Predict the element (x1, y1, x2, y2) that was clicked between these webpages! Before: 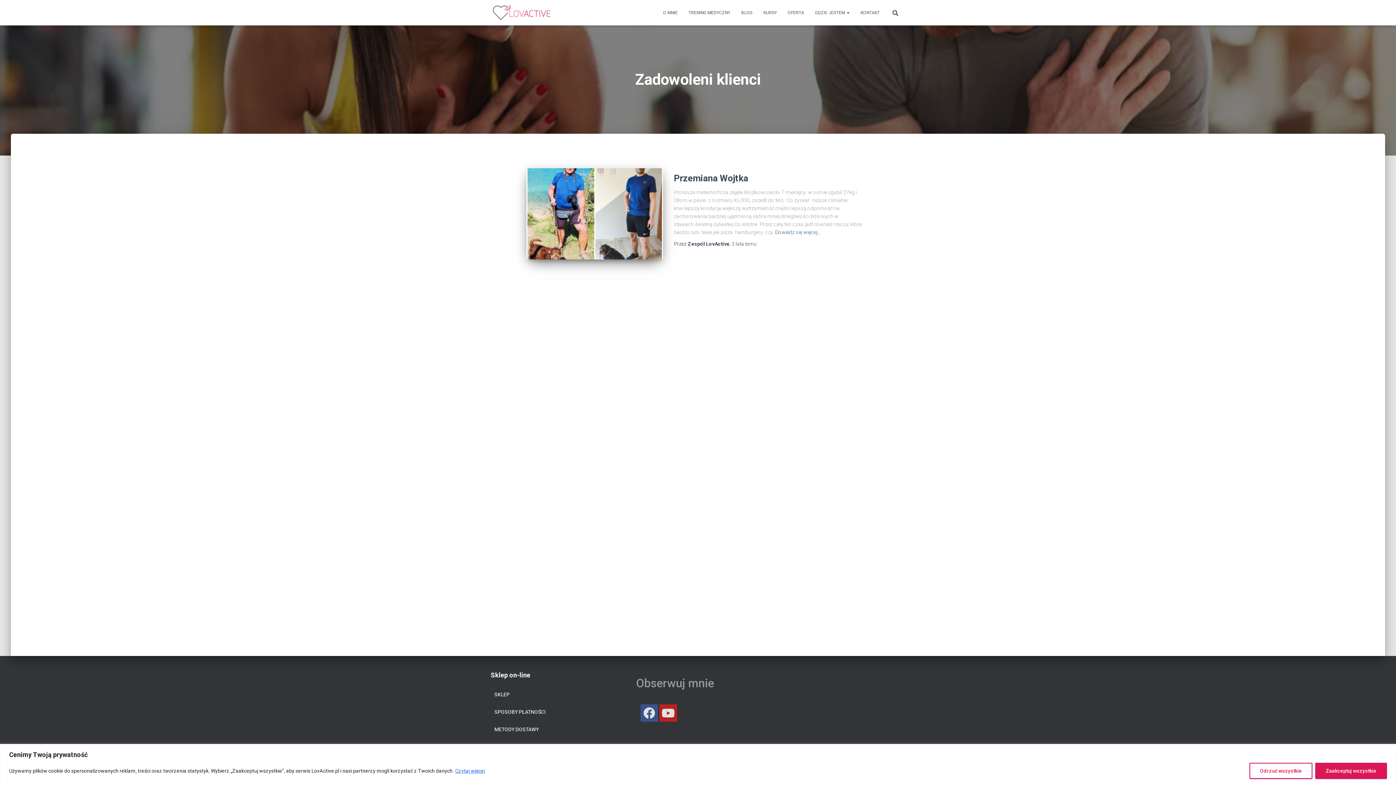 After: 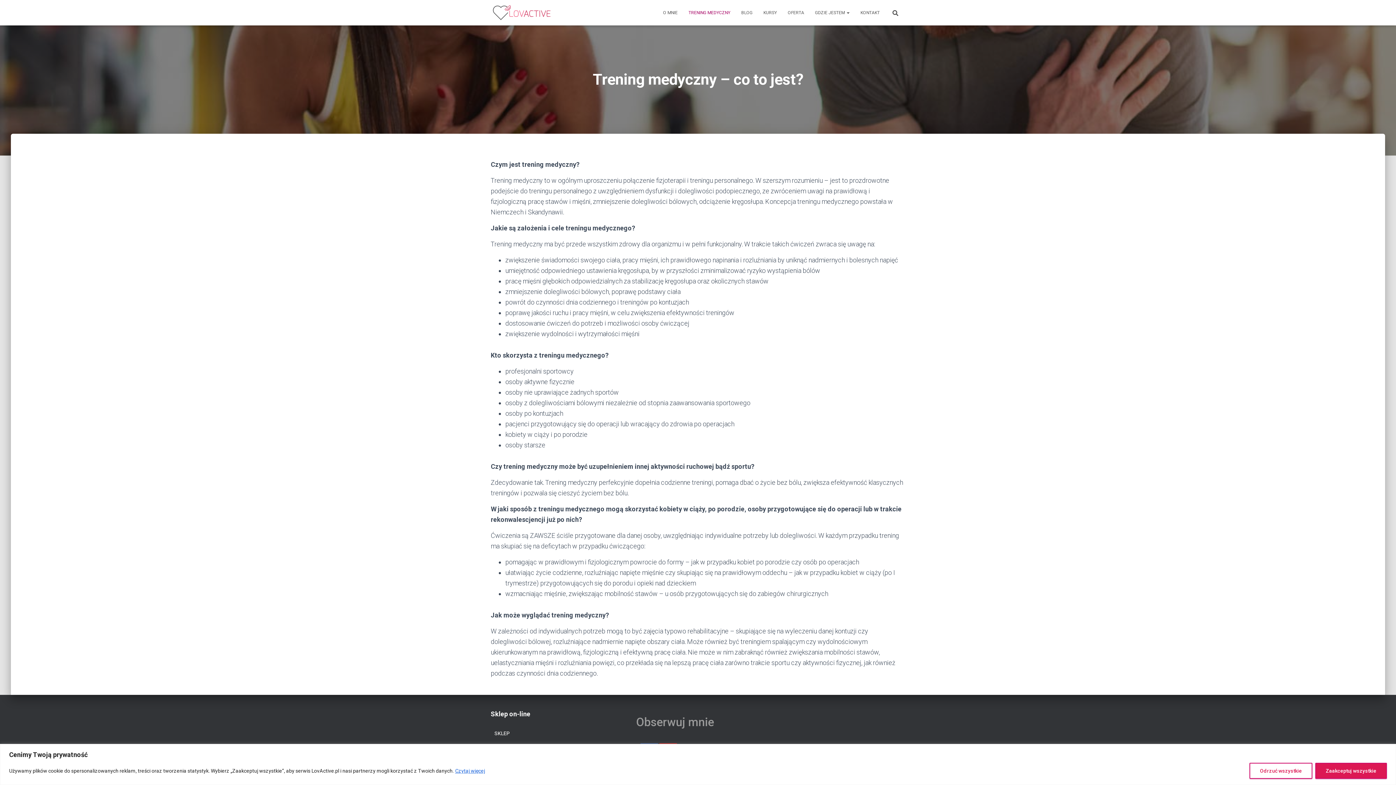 Action: bbox: (683, 3, 736, 21) label: TRENING MEDYCZNY